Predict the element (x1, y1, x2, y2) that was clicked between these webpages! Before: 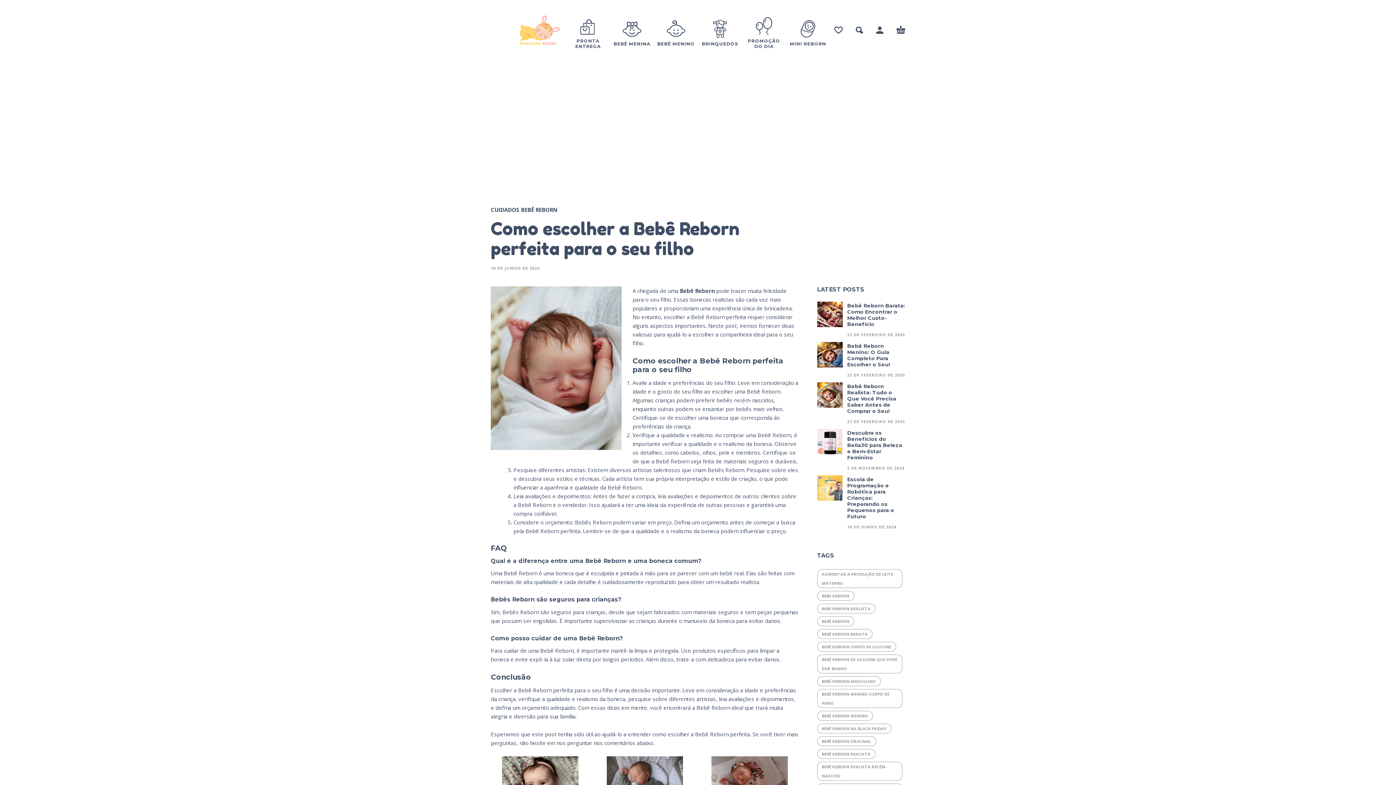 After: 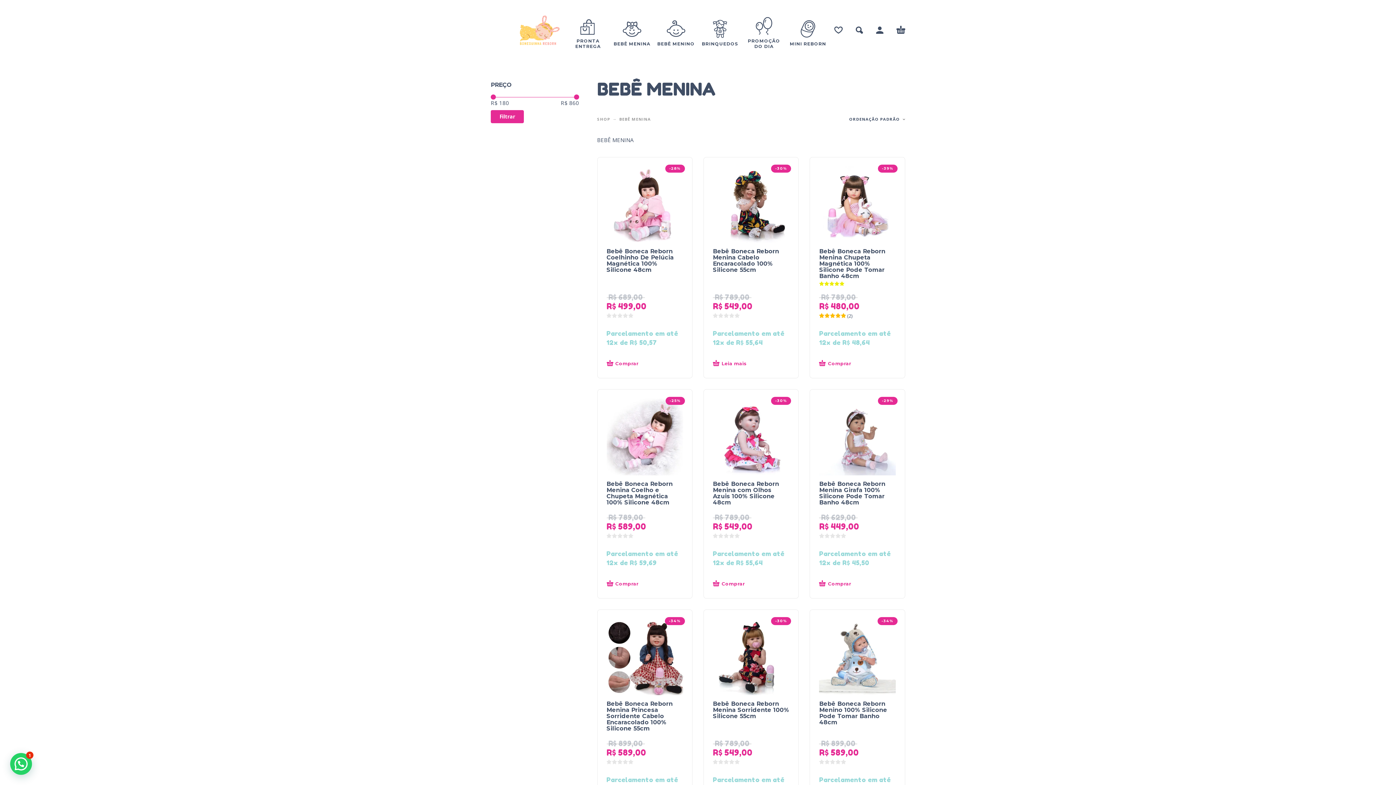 Action: bbox: (613, 32, 651, 51) label: BEBÊ MENINA